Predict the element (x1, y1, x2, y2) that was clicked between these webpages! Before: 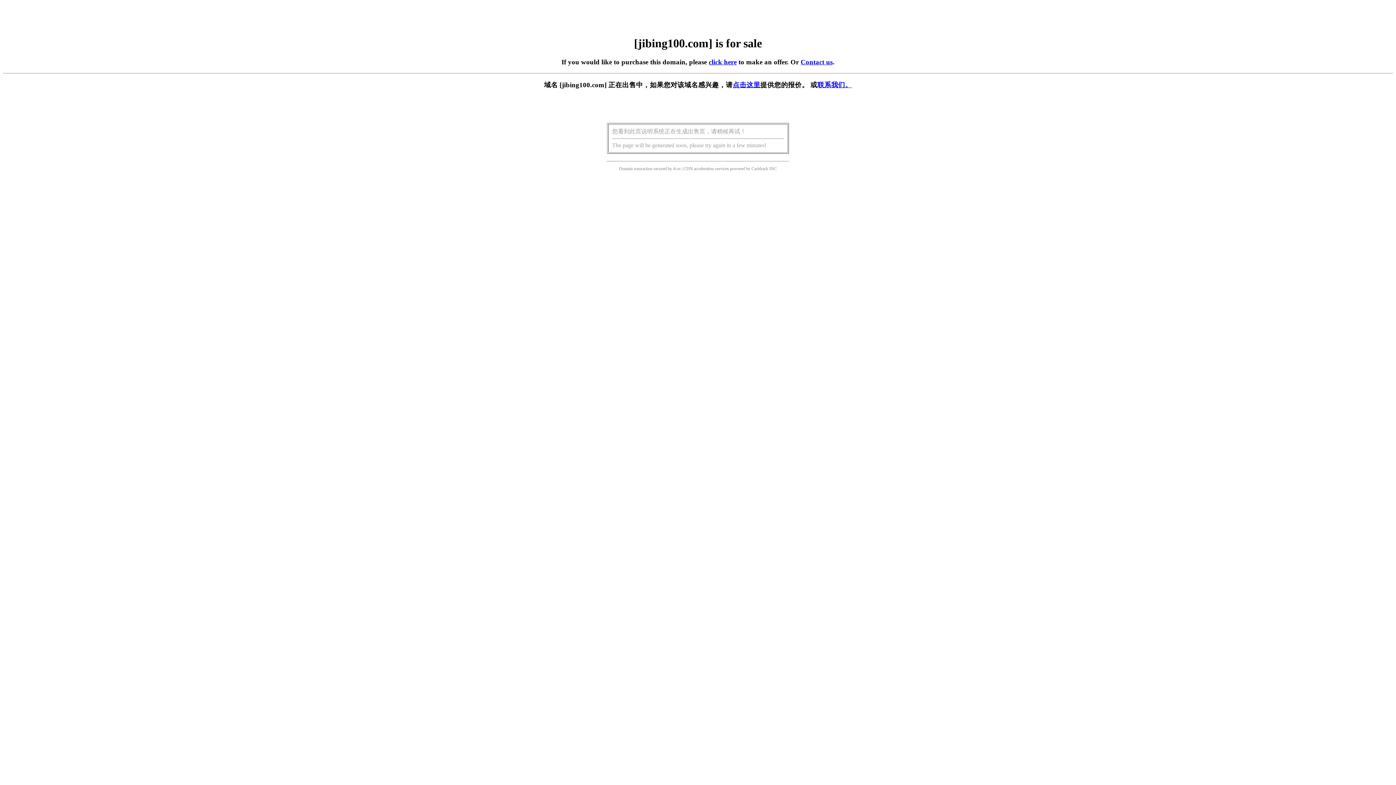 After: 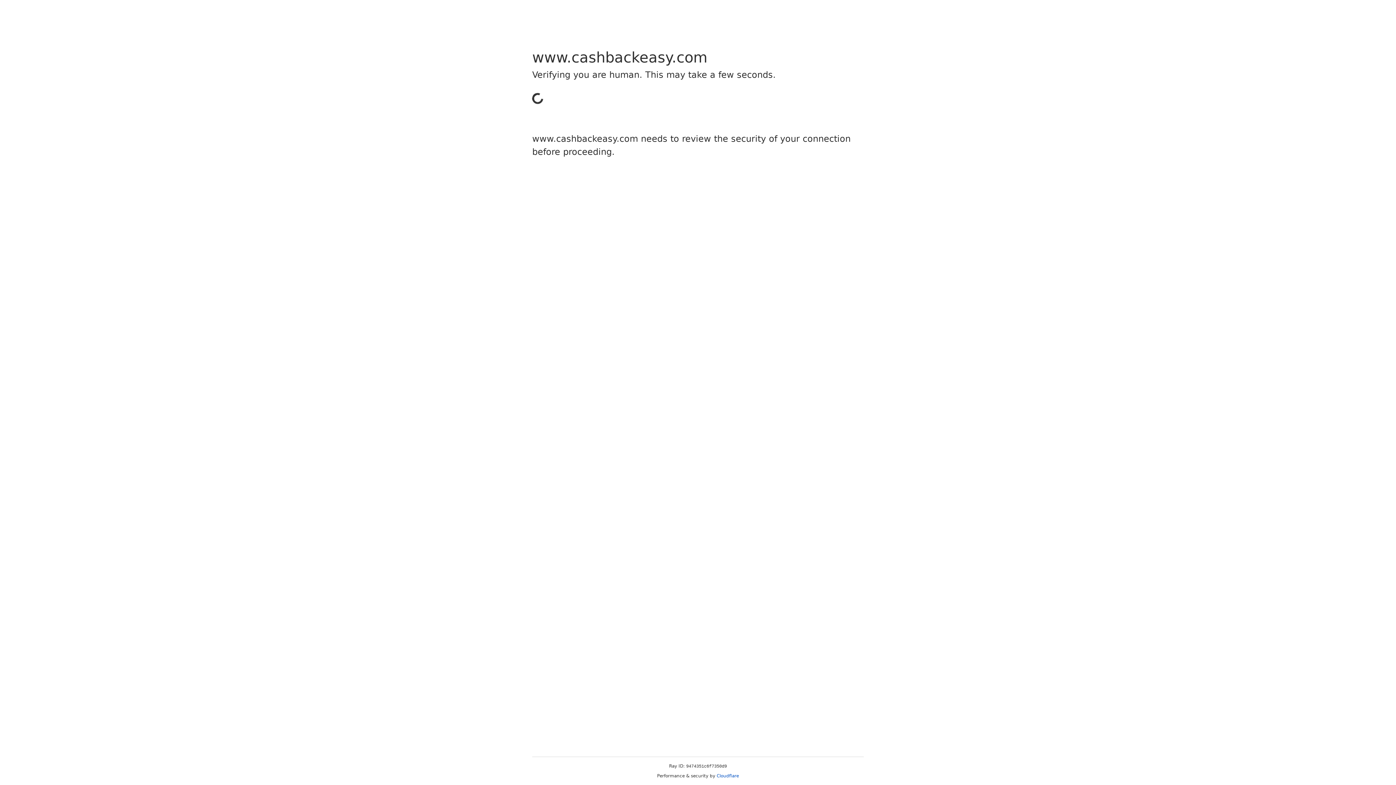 Action: bbox: (751, 166, 768, 171) label: Cashback